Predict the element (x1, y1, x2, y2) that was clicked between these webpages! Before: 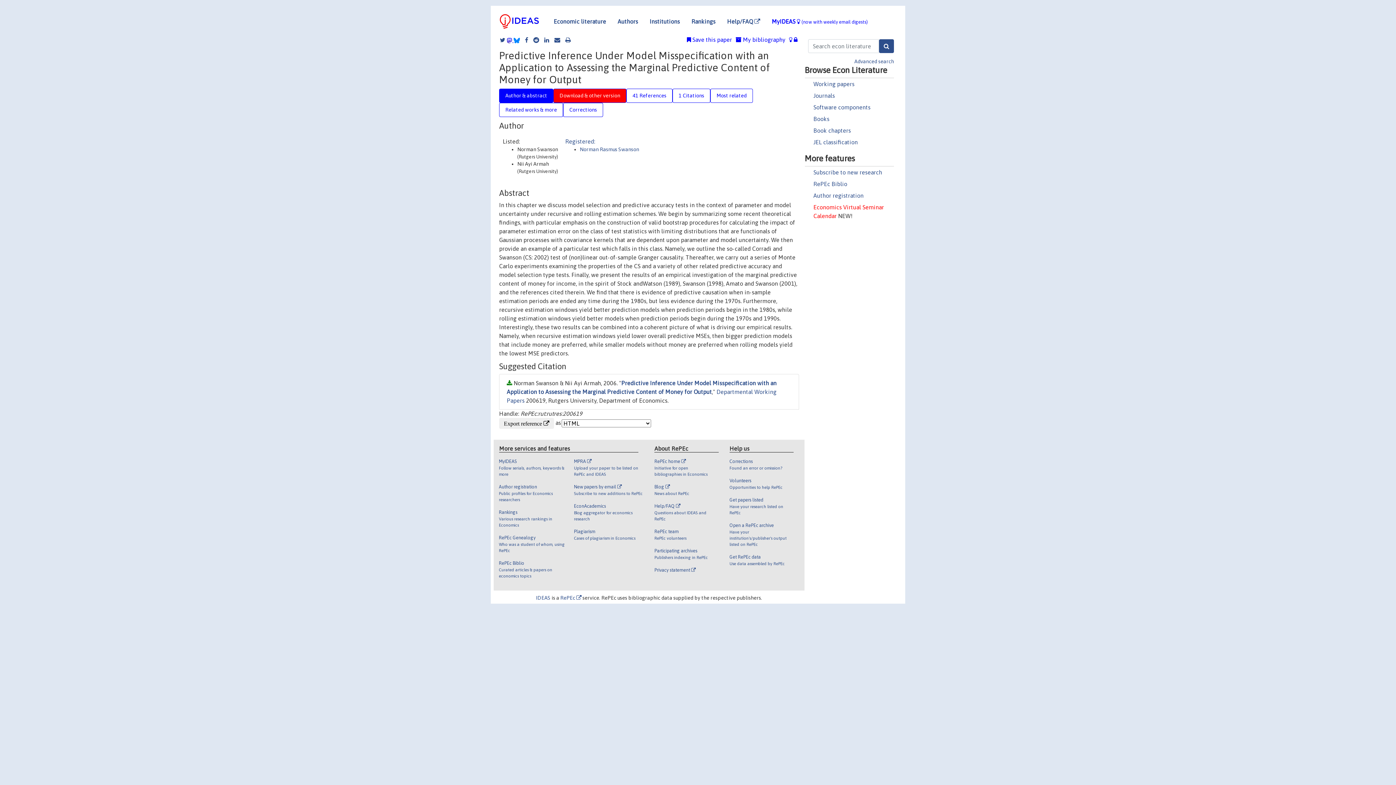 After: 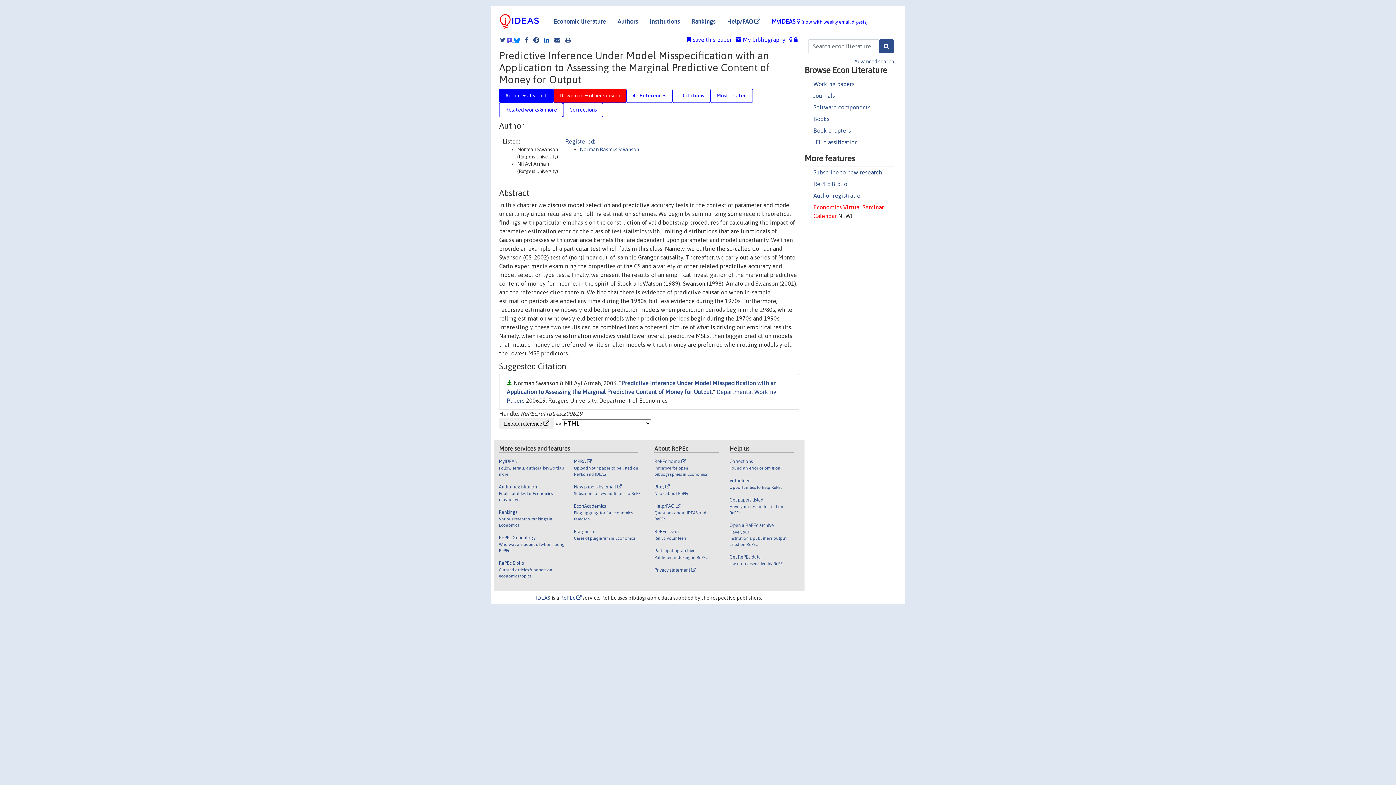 Action: bbox: (540, 36, 549, 42)